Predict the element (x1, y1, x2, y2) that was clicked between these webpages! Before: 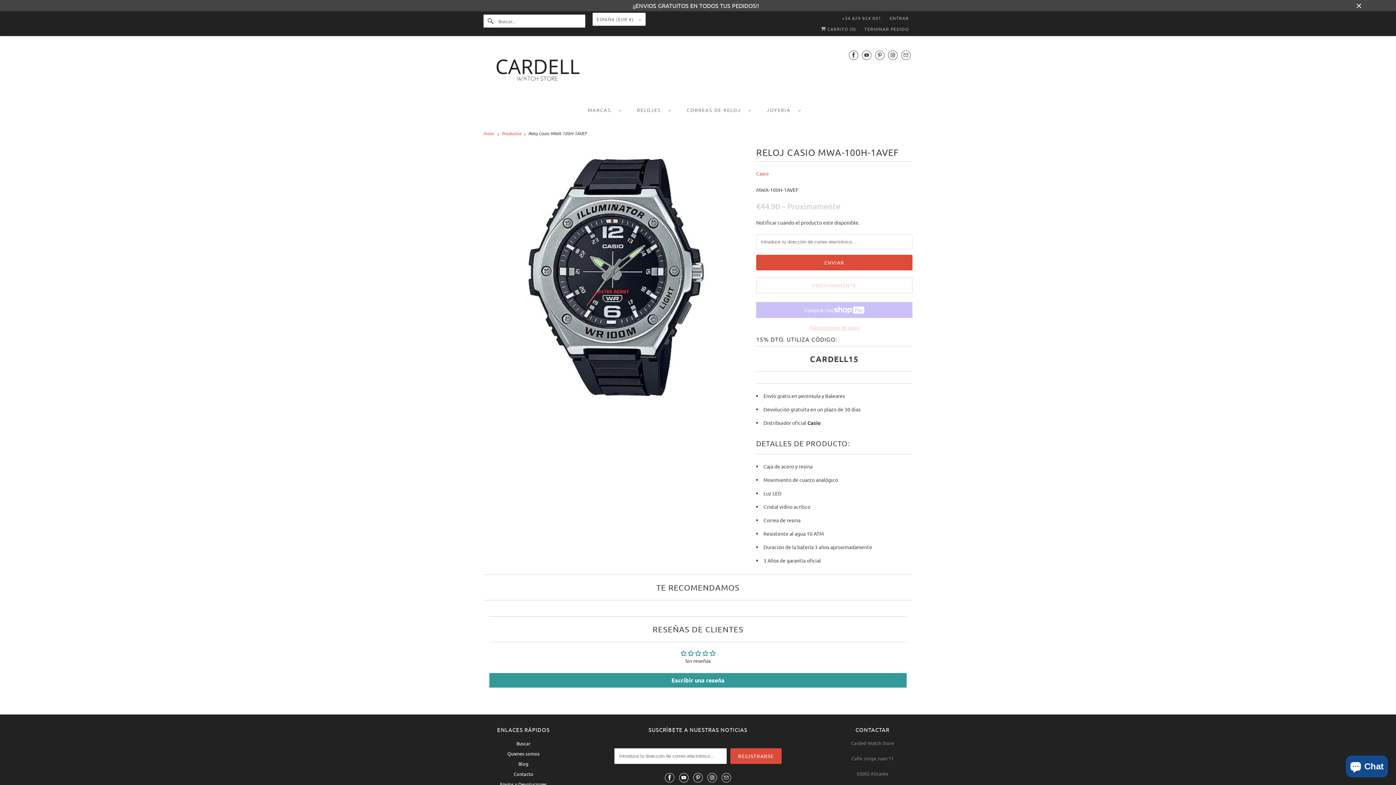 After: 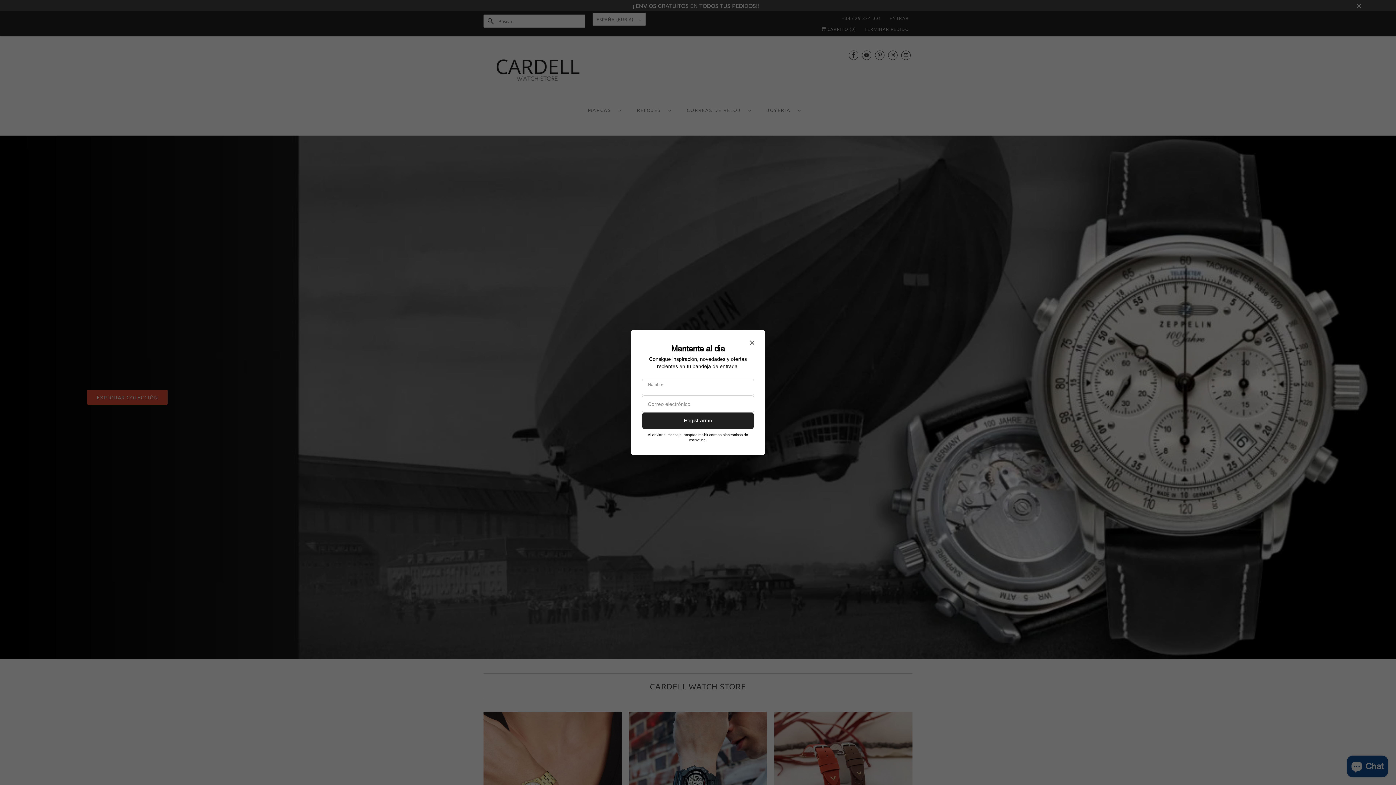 Action: bbox: (483, 130, 496, 136) label: Inicio 